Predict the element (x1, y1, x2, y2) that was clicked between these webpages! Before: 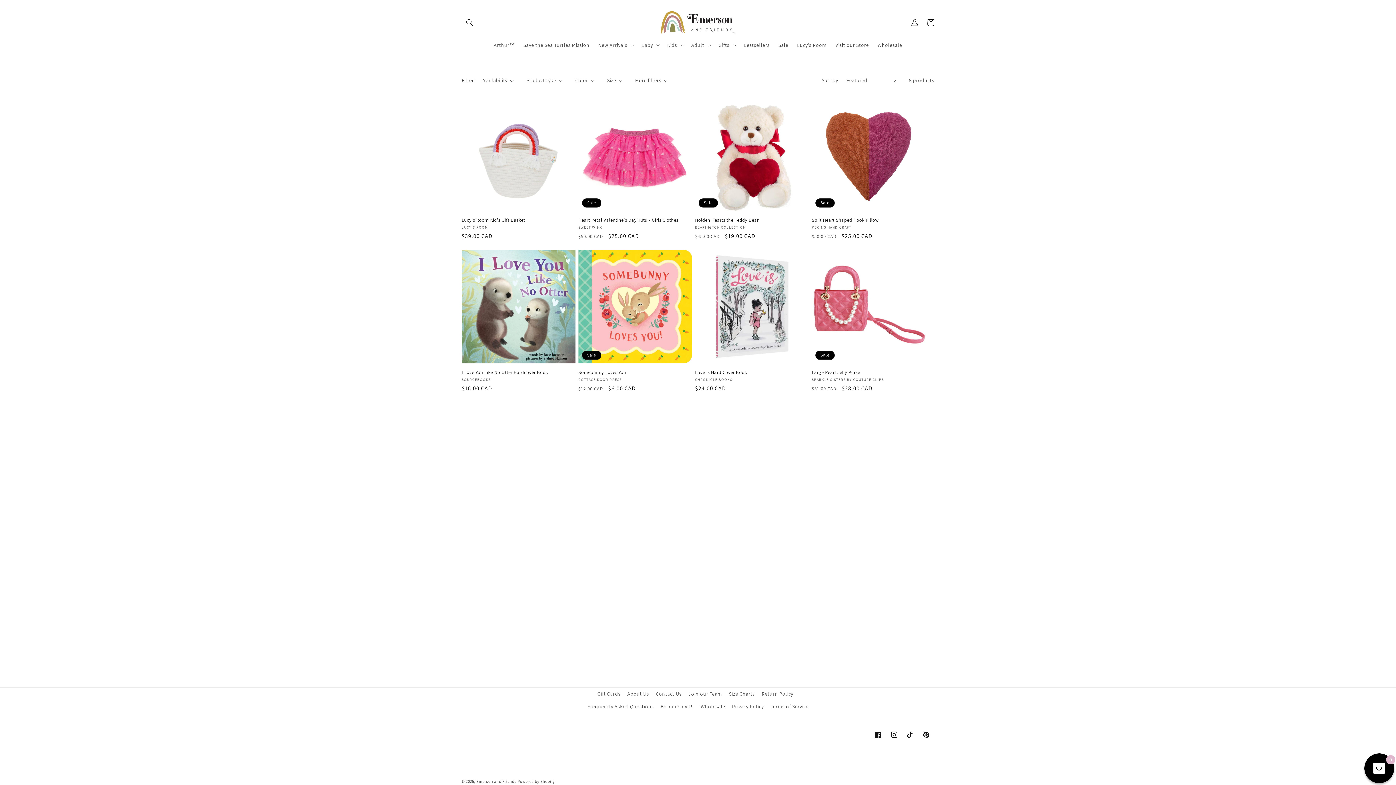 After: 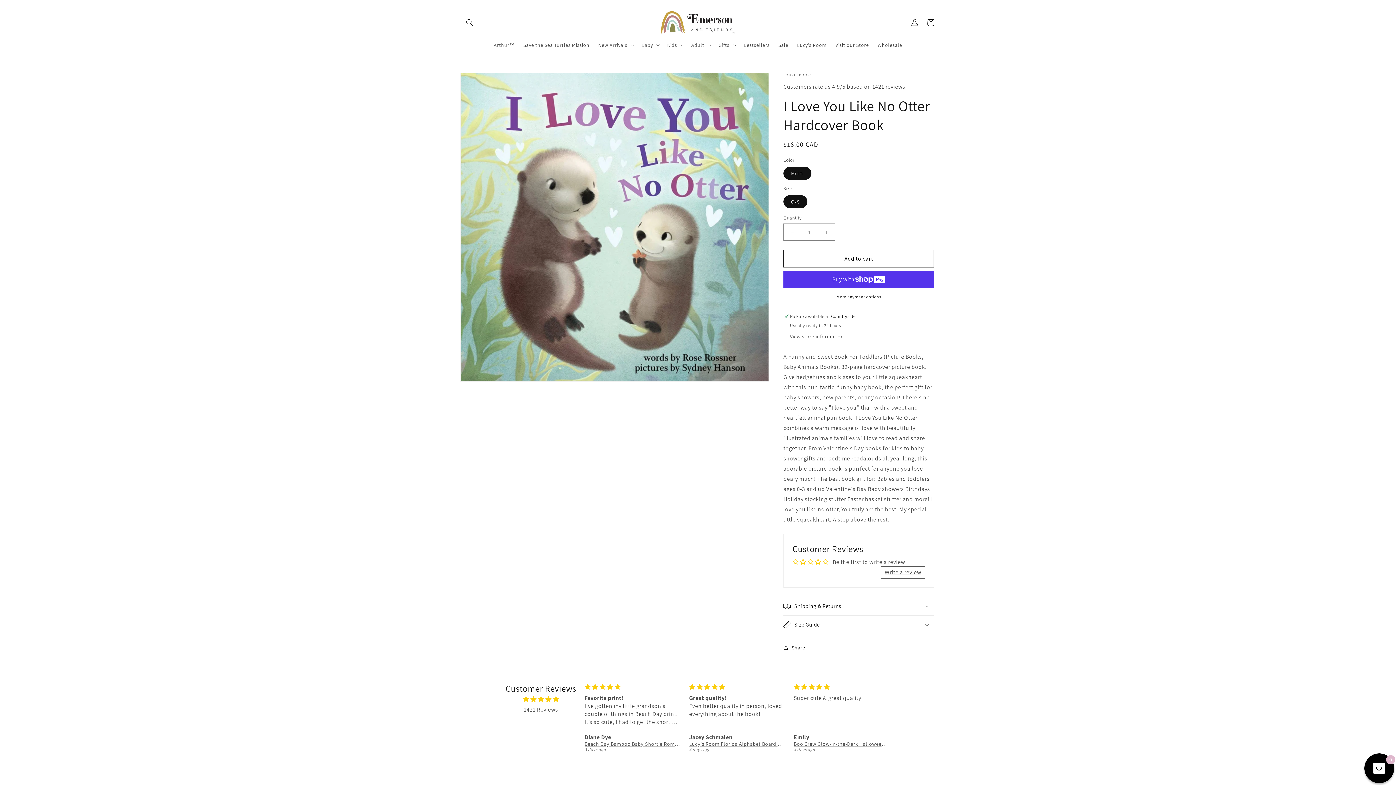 Action: bbox: (461, 369, 575, 375) label: I Love You Like No Otter Hardcover Book